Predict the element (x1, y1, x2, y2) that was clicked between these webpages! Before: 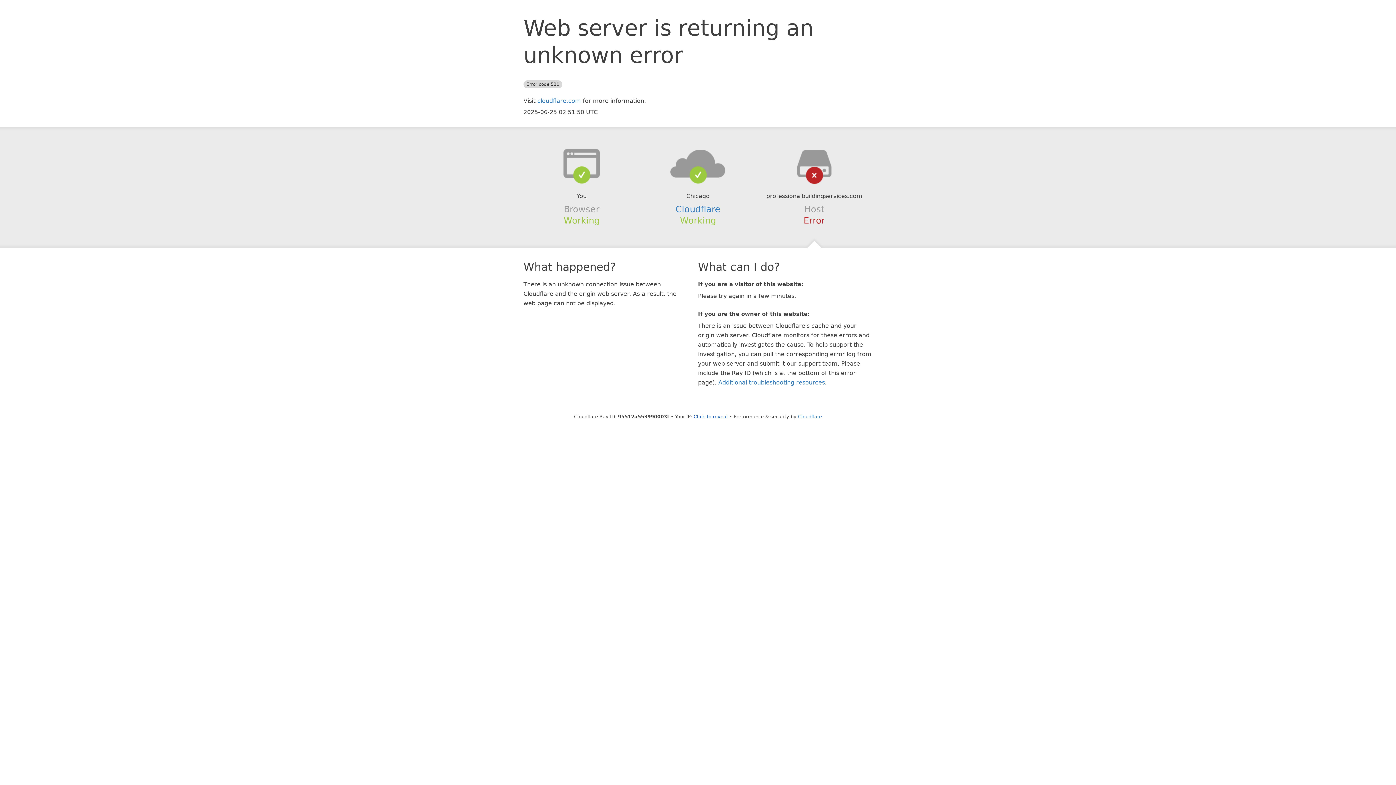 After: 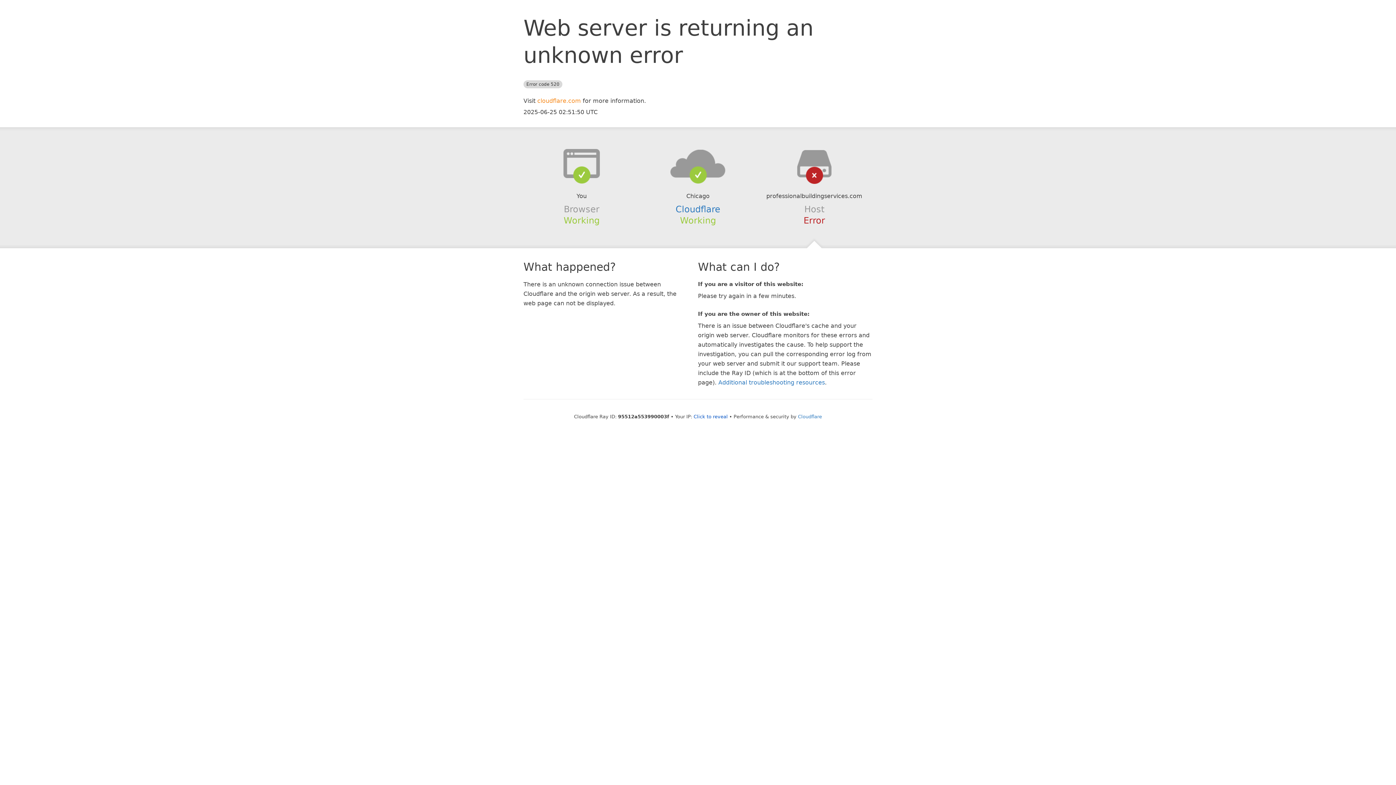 Action: label: cloudflare.com bbox: (537, 97, 581, 104)